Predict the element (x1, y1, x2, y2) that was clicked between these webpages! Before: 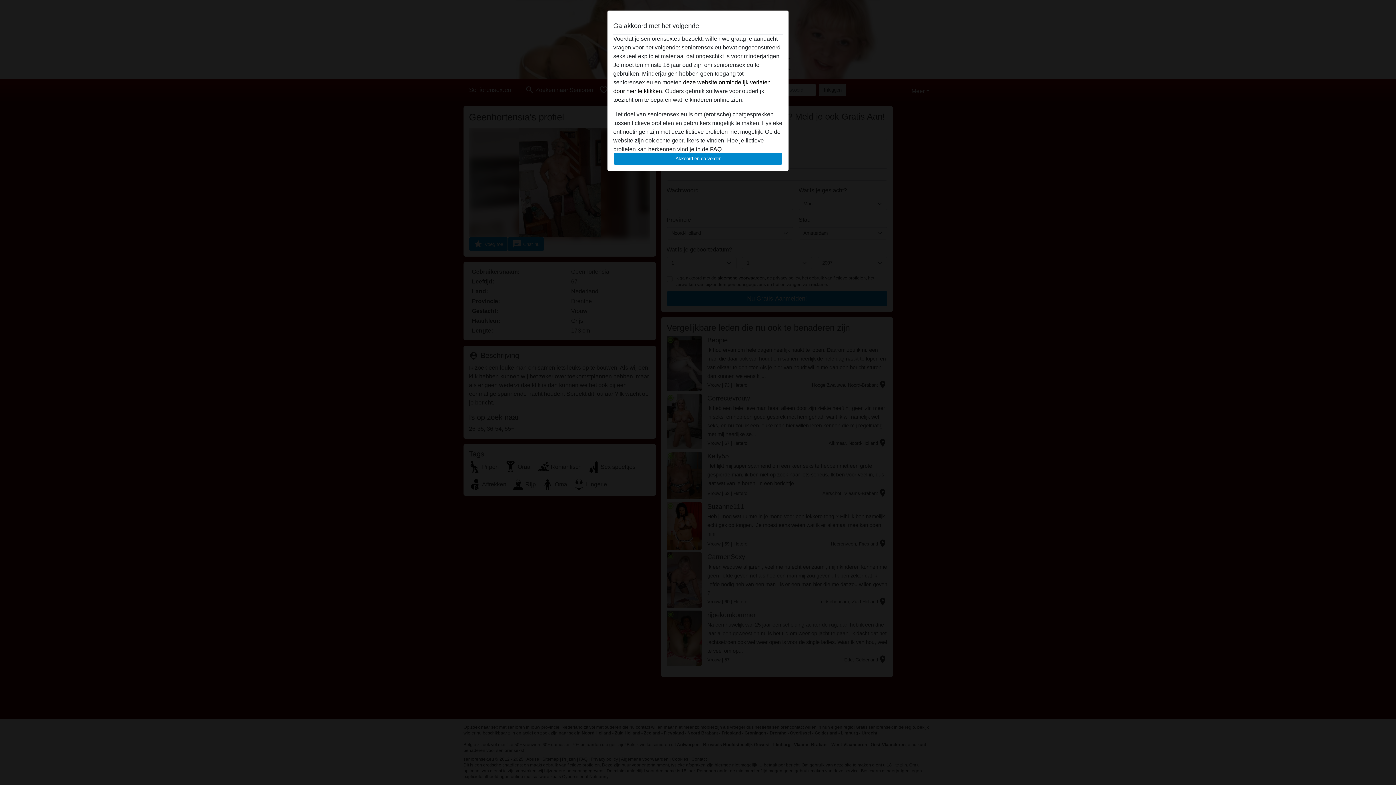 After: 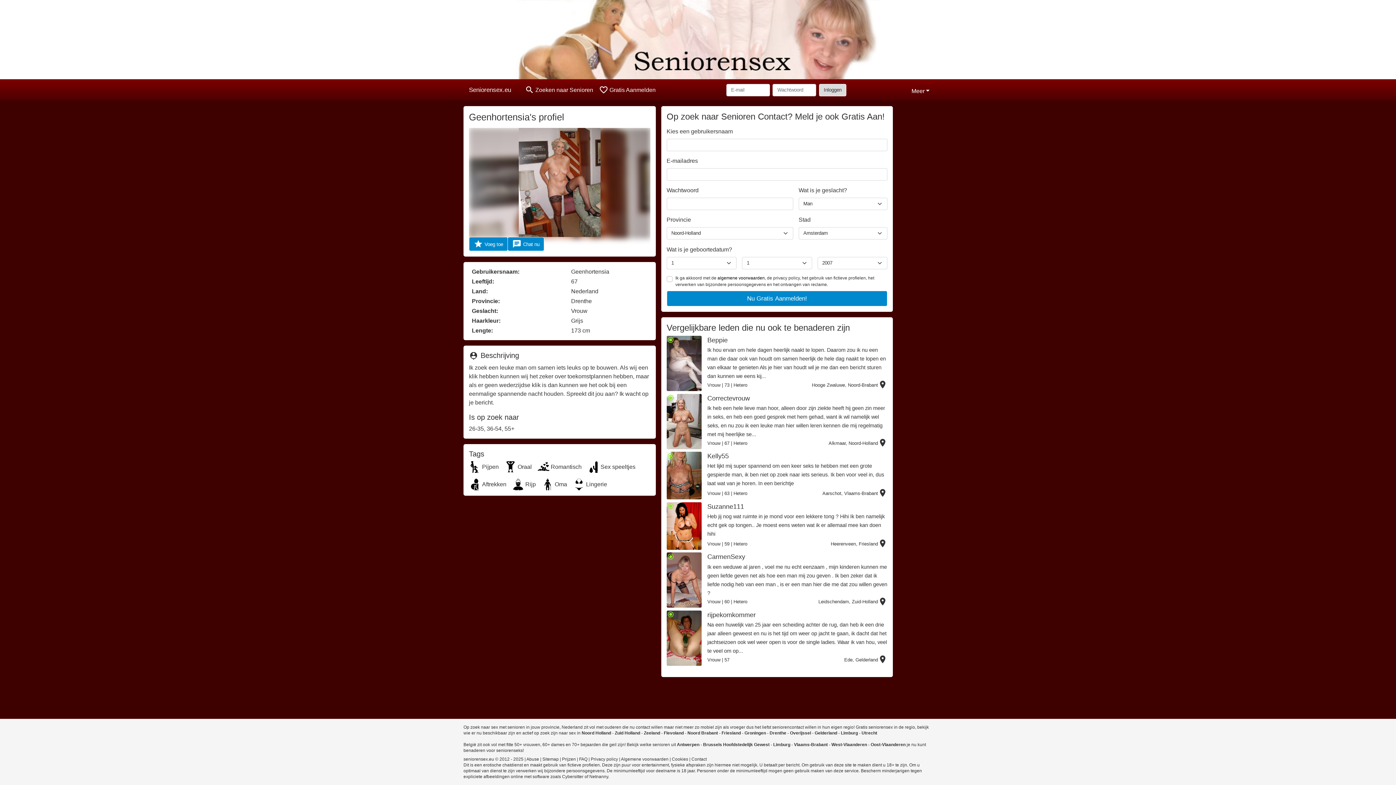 Action: bbox: (613, 152, 782, 165) label: Akkoord en ga verder